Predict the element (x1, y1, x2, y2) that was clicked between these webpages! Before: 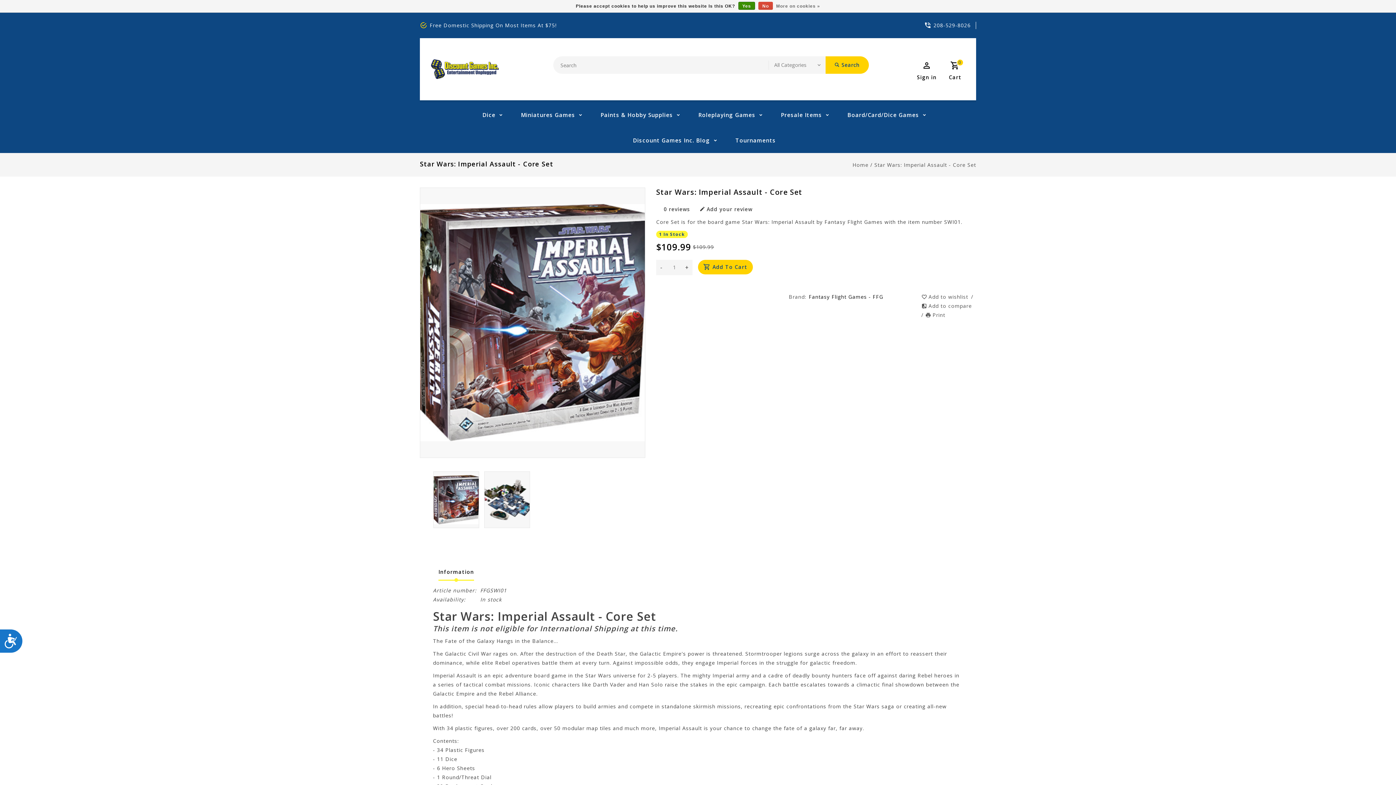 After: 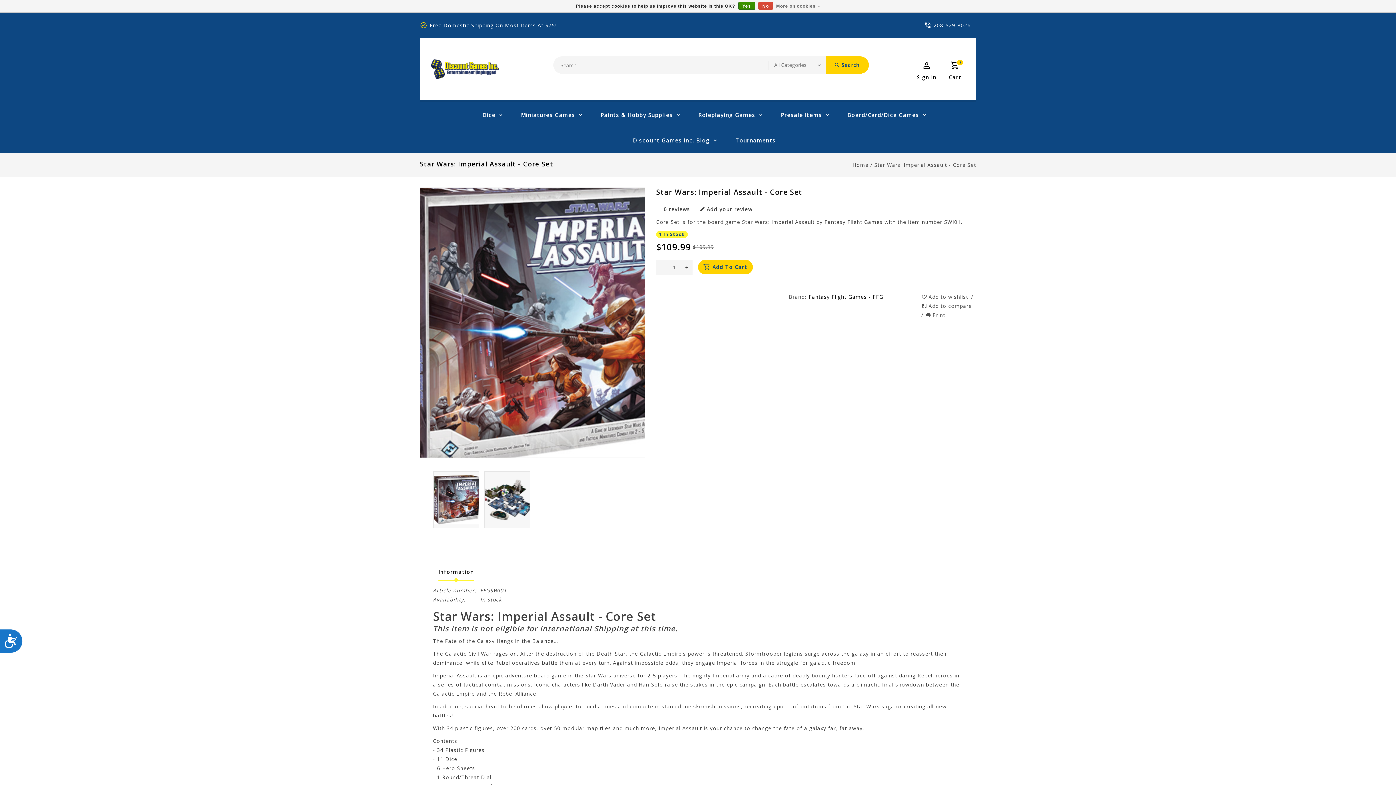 Action: bbox: (420, 188, 645, 457)